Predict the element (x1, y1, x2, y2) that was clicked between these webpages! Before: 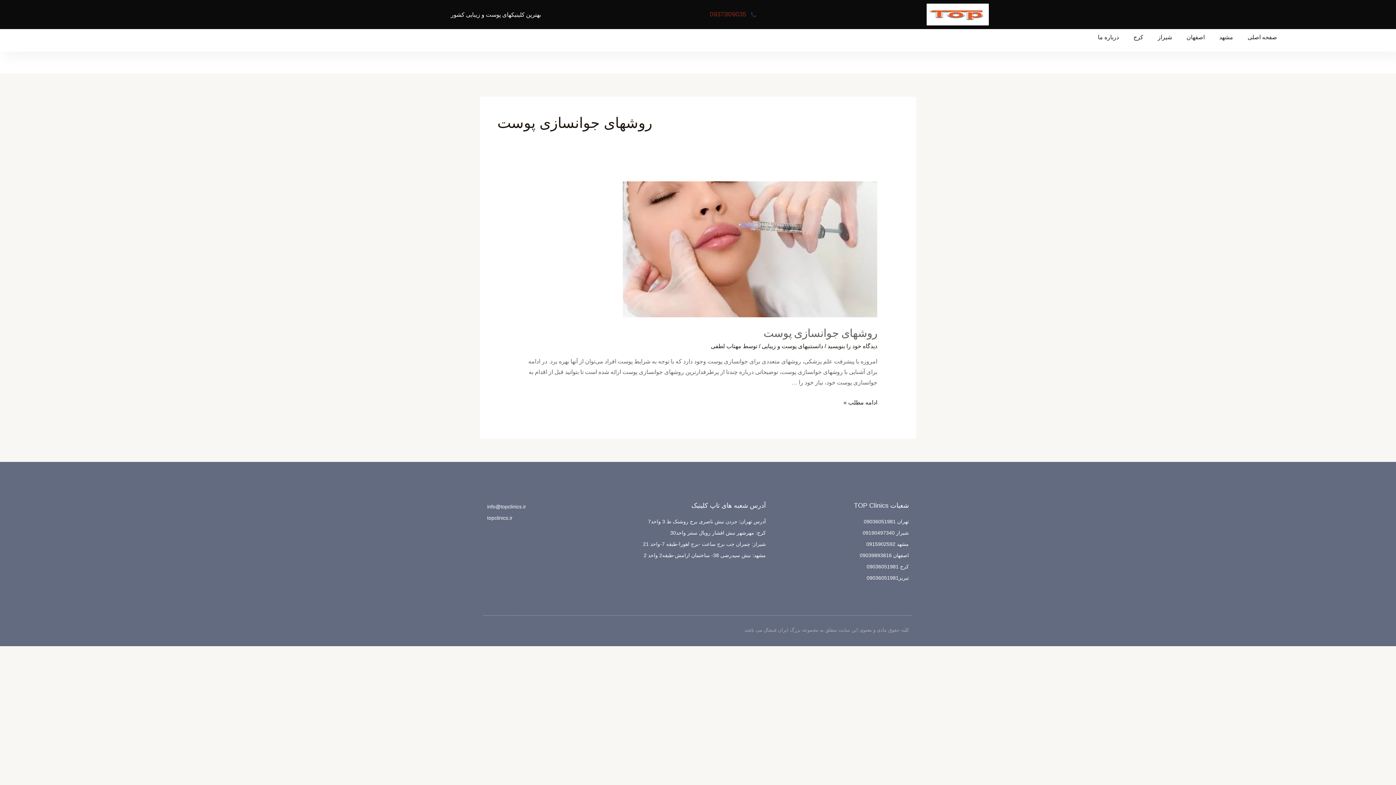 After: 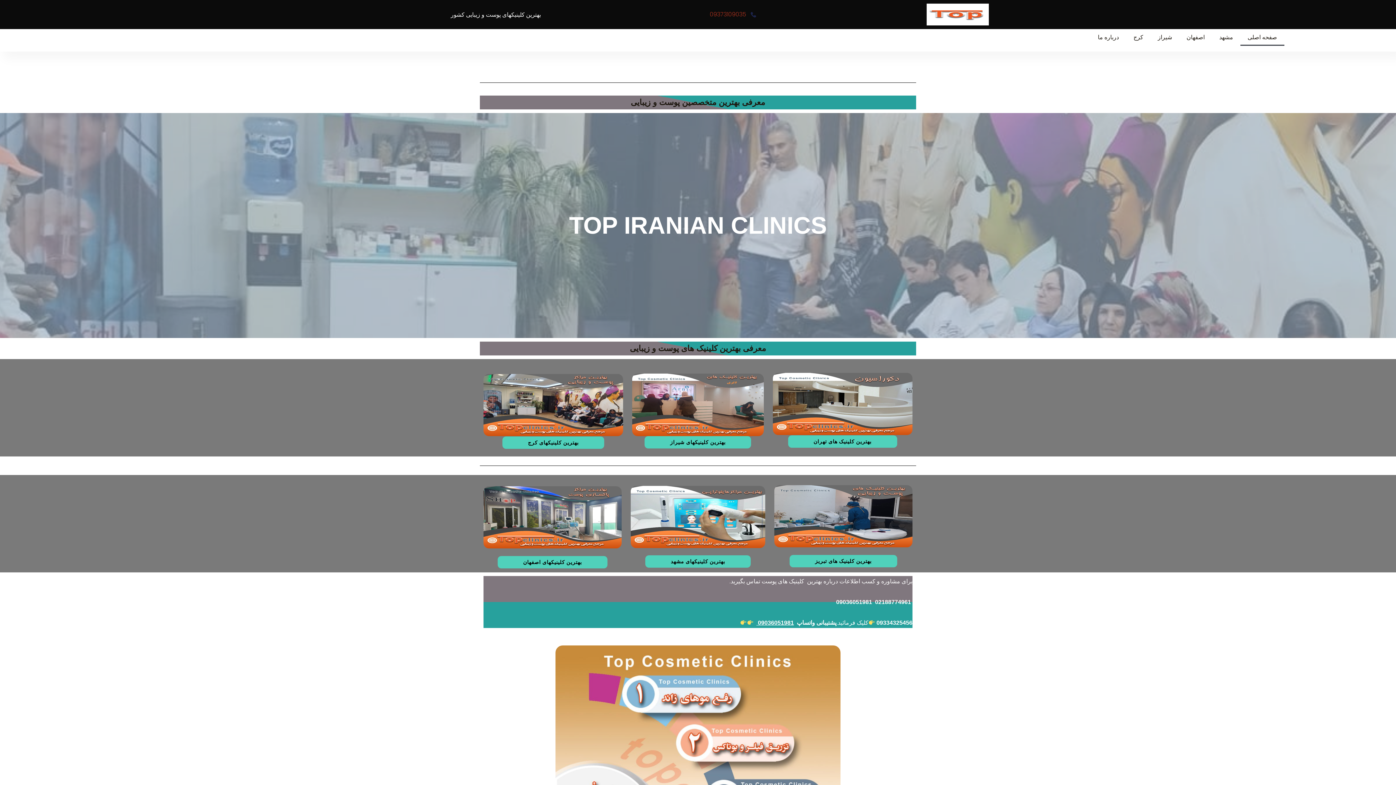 Action: bbox: (926, 3, 989, 25)